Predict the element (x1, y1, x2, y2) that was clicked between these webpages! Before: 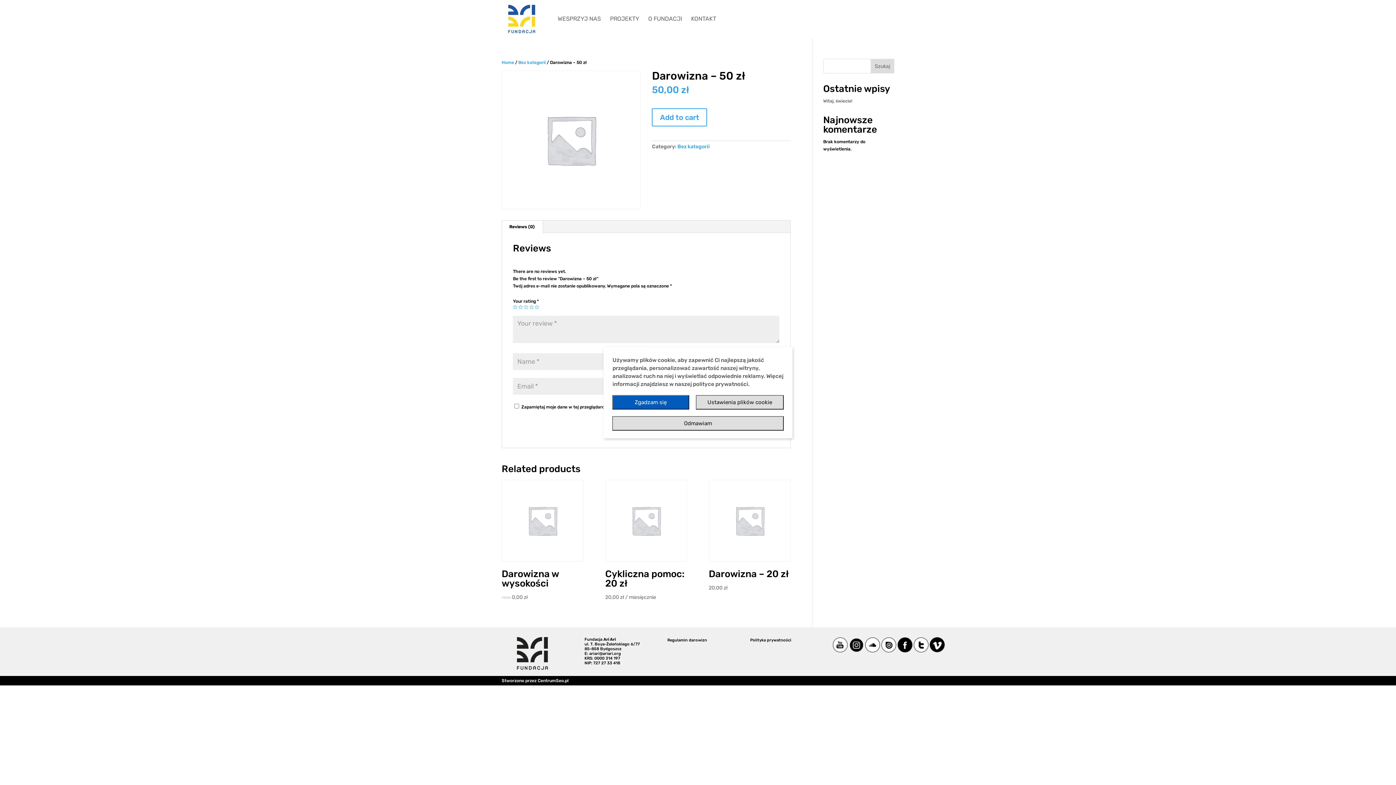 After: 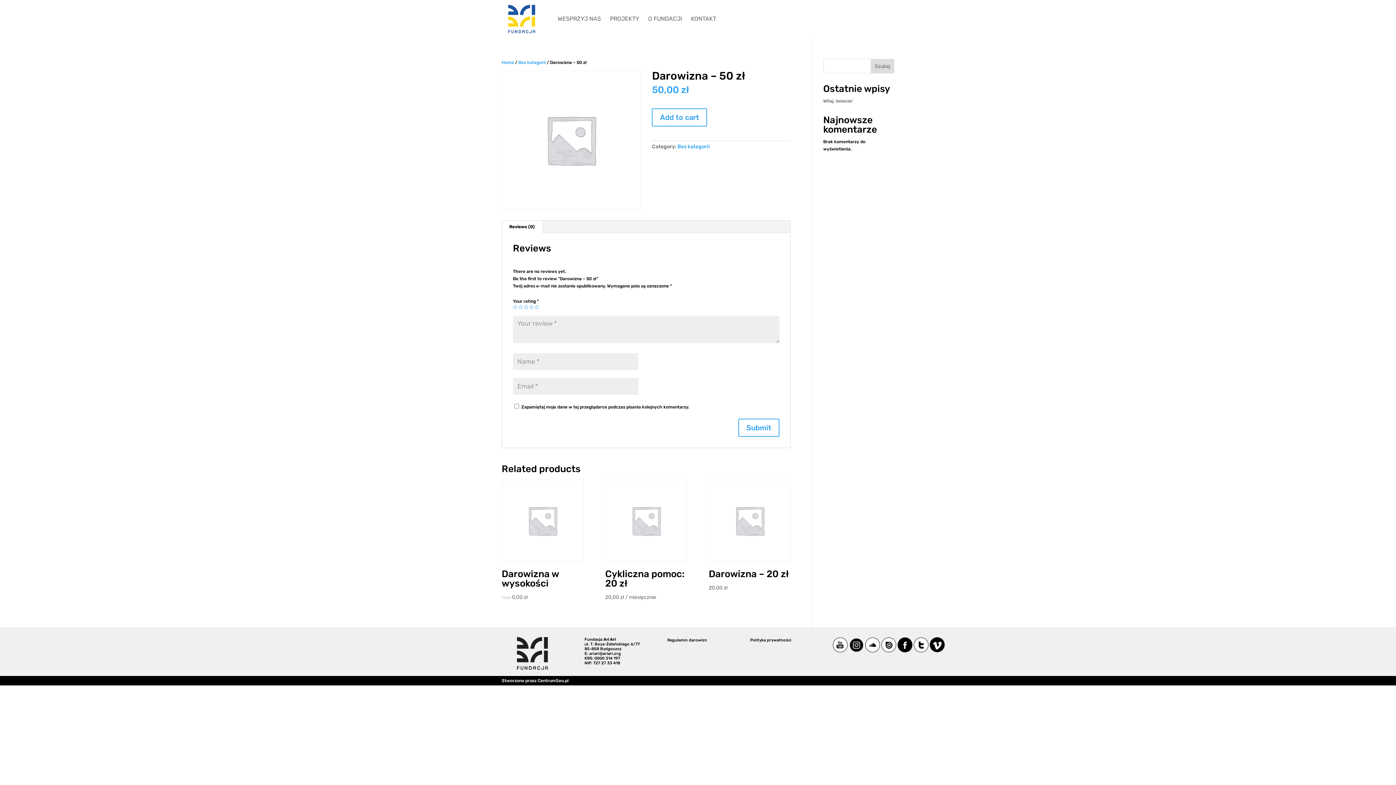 Action: bbox: (612, 395, 689, 409) label: Zgadzam się